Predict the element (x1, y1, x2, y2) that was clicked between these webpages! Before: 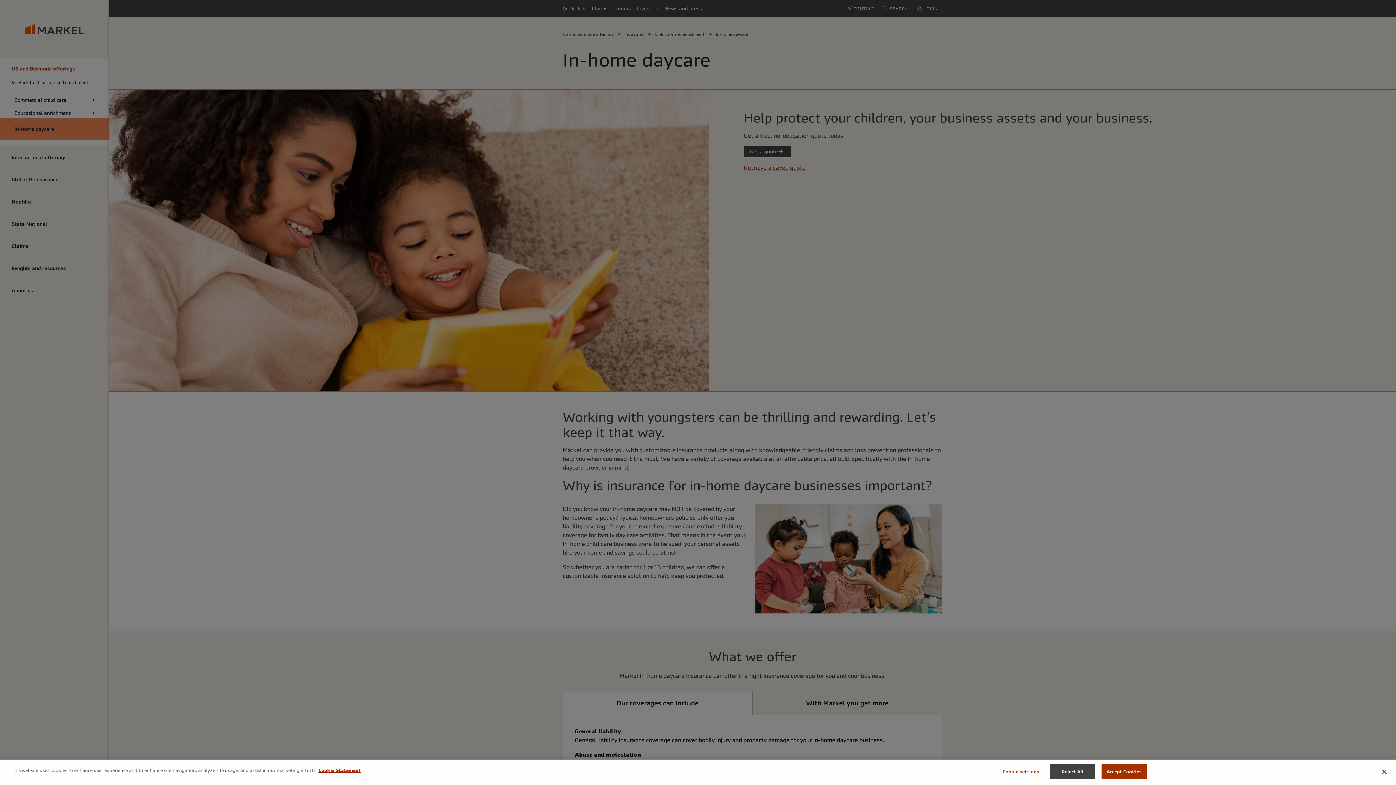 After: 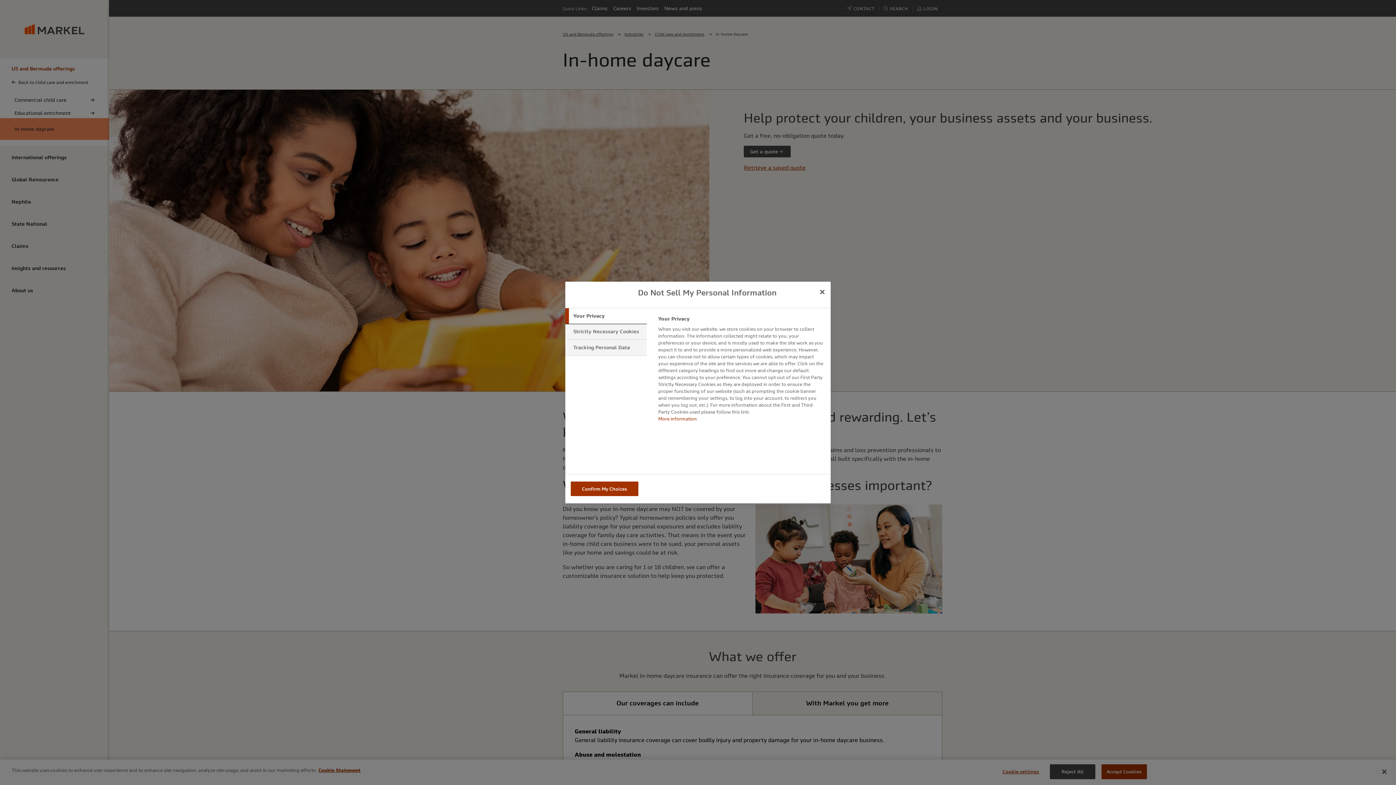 Action: bbox: (998, 765, 1043, 779) label: Cookie settings